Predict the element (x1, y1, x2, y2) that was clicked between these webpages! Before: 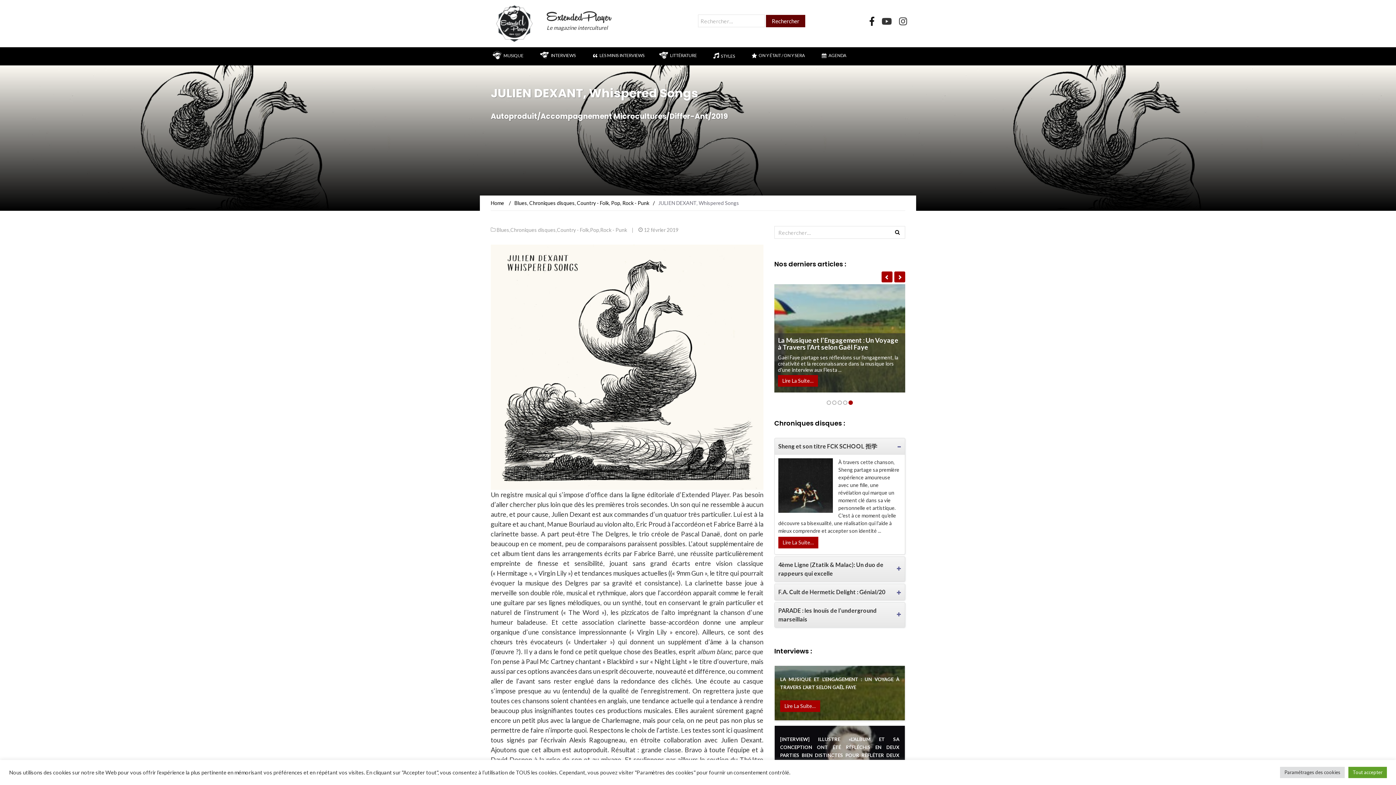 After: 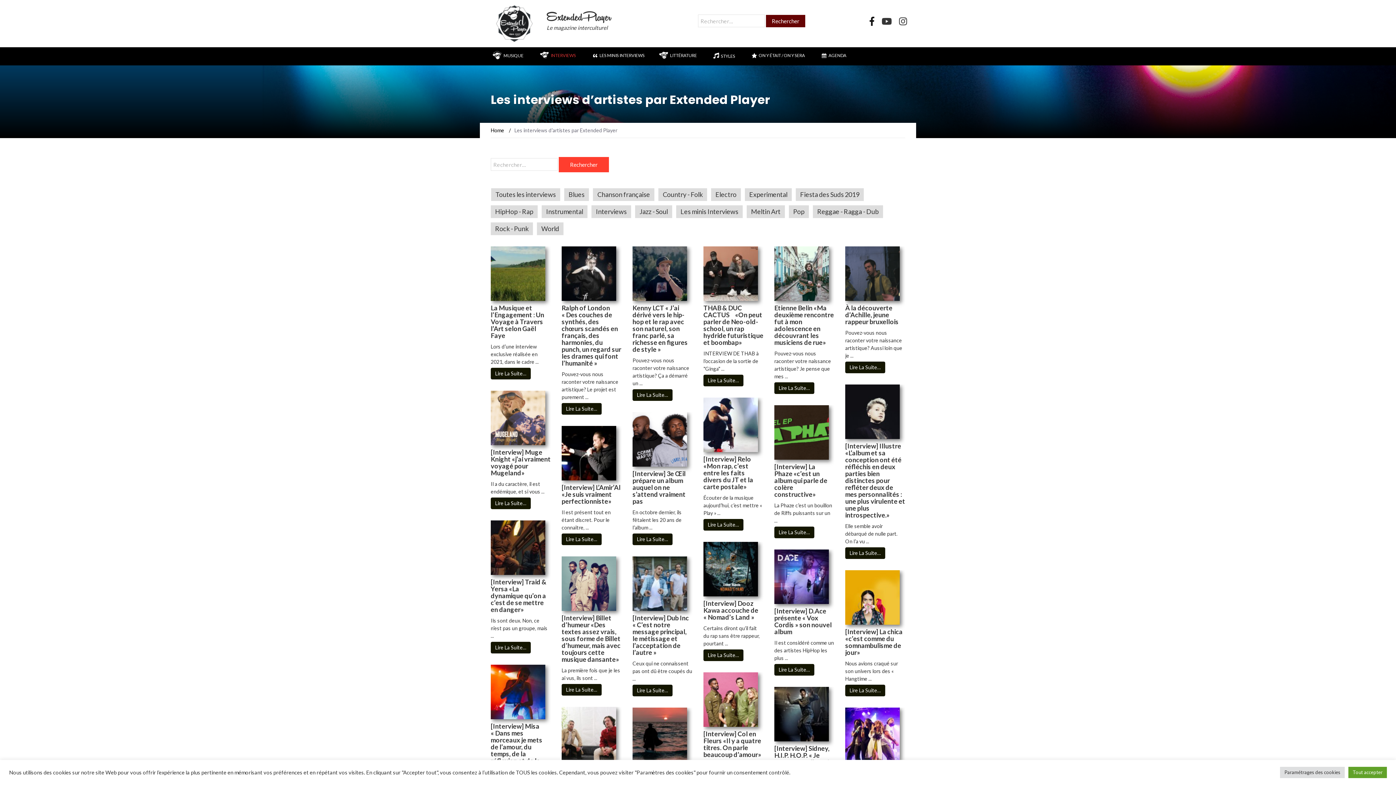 Action: label: INTERVIEWS bbox: (532, 47, 585, 64)